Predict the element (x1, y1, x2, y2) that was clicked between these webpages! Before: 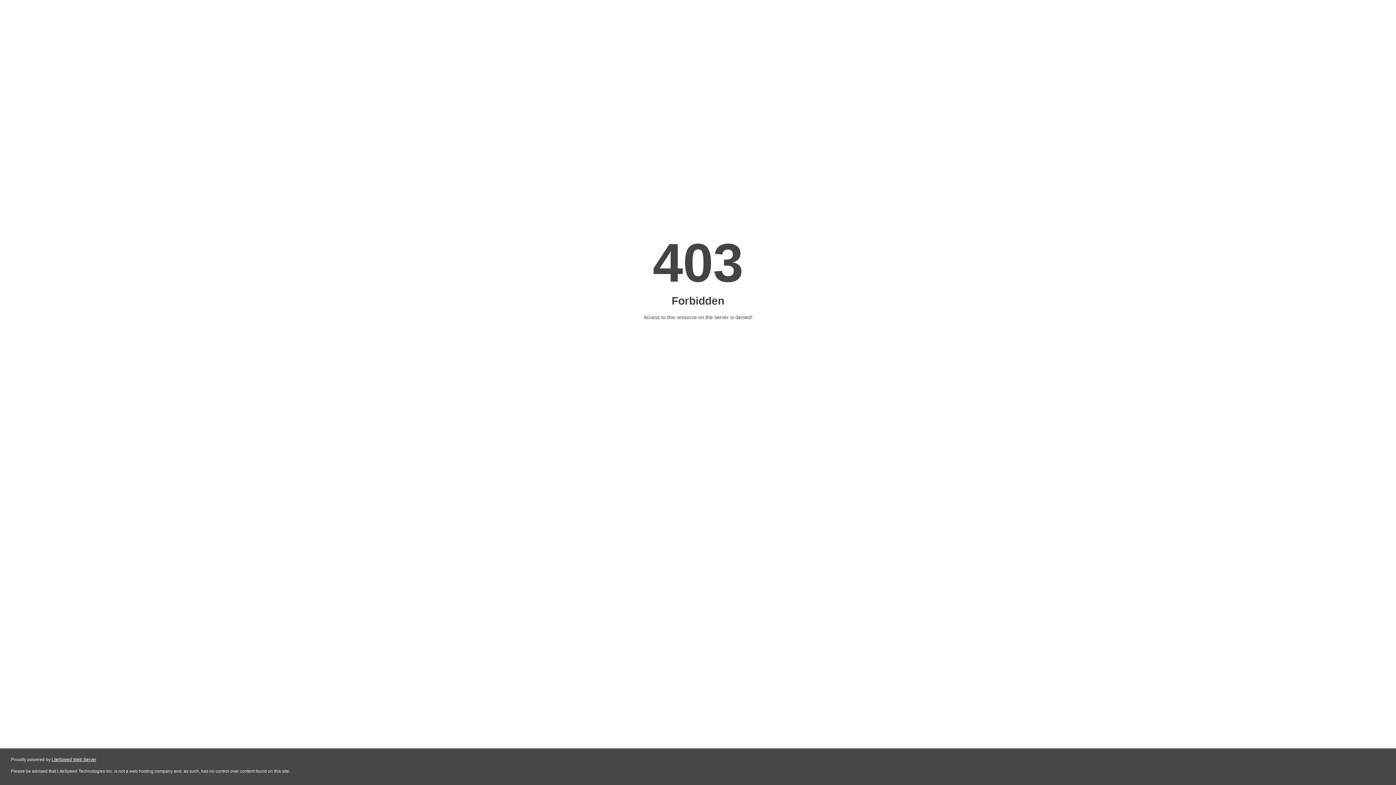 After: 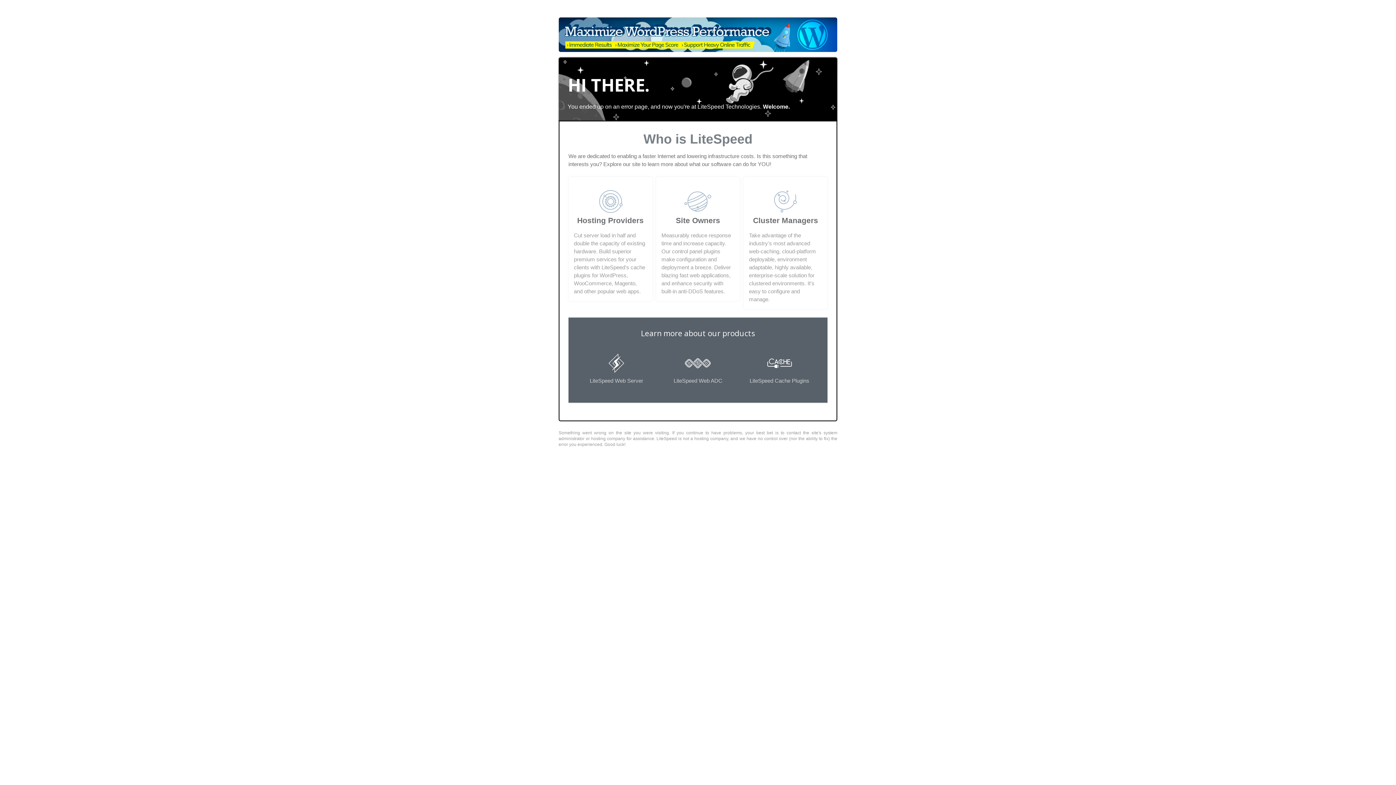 Action: bbox: (51, 757, 96, 762) label: LiteSpeed Web Server